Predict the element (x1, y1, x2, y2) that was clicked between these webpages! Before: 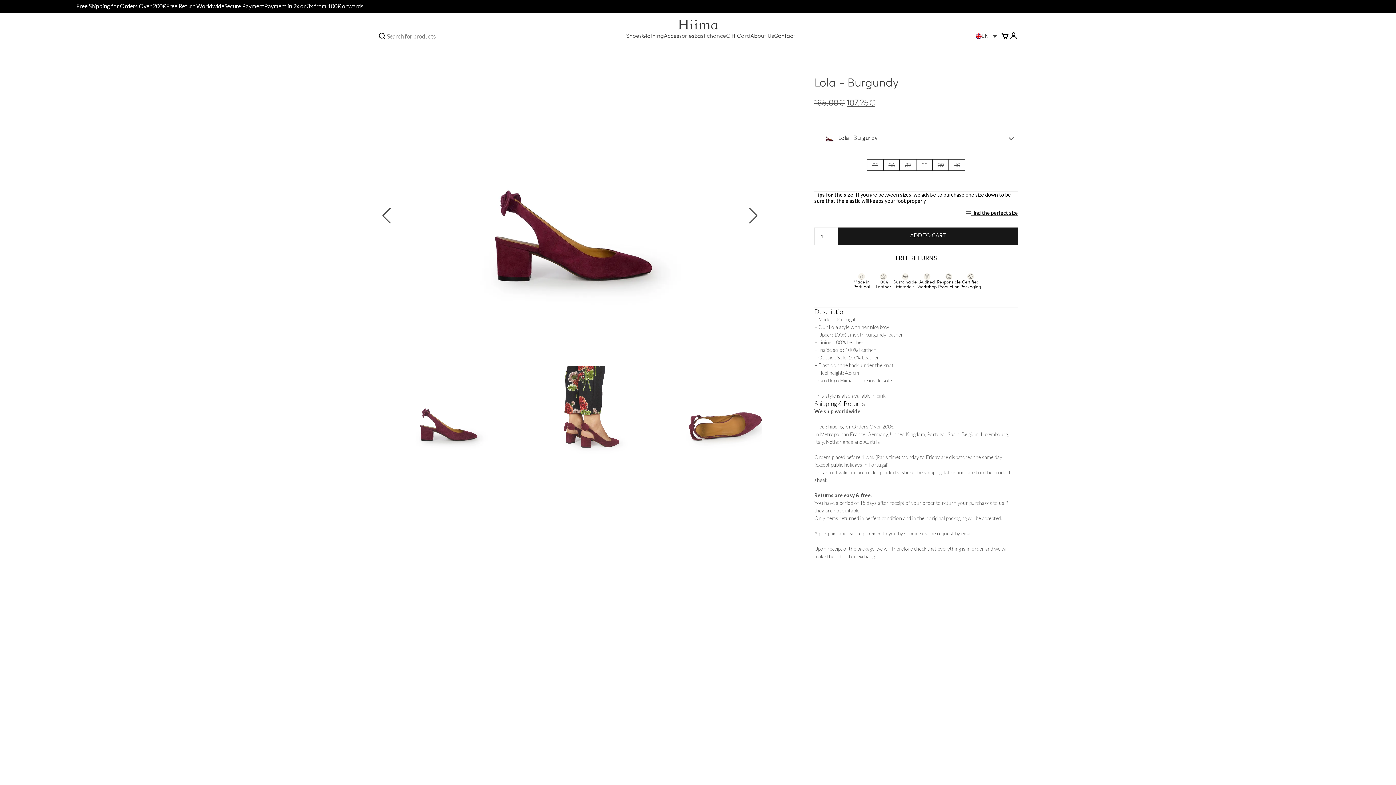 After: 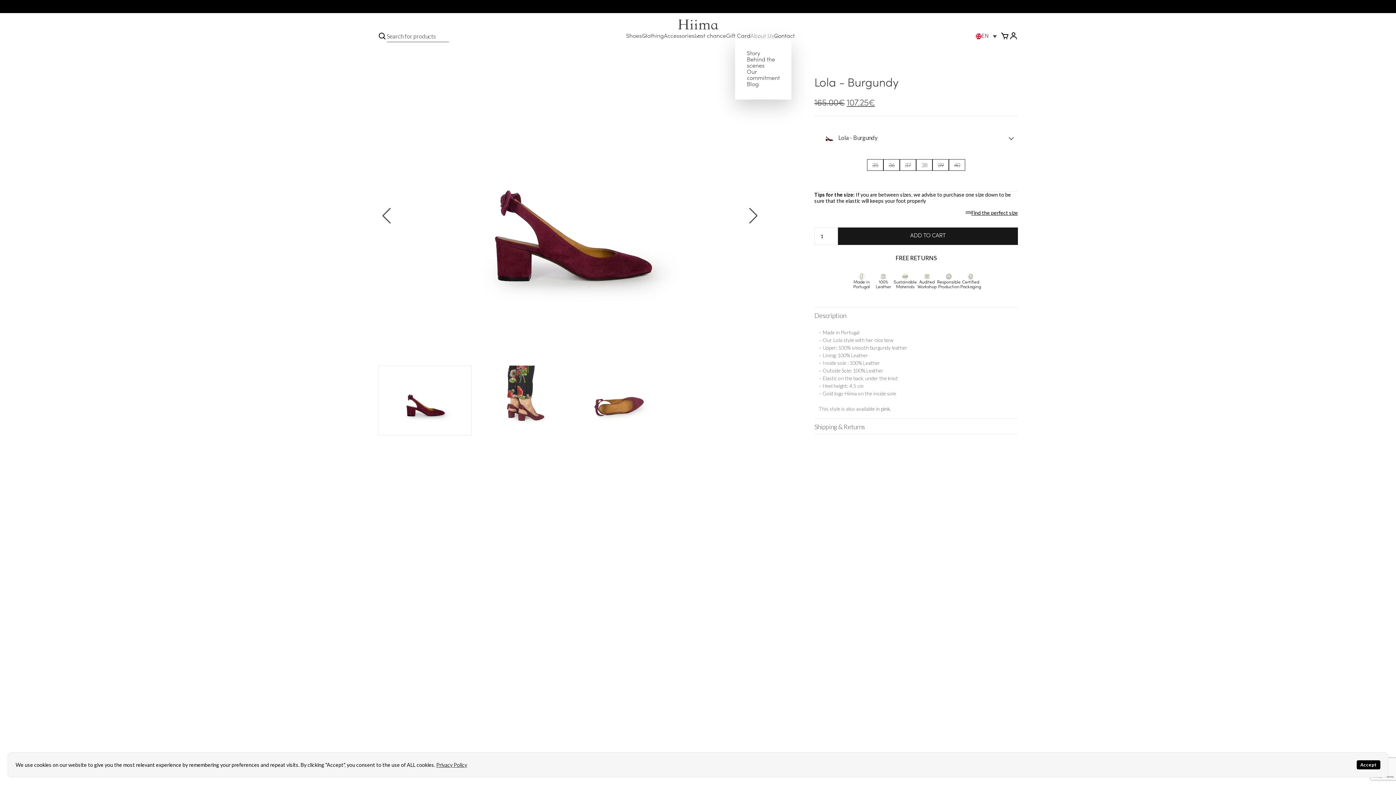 Action: label: About Us bbox: (750, 33, 774, 39)